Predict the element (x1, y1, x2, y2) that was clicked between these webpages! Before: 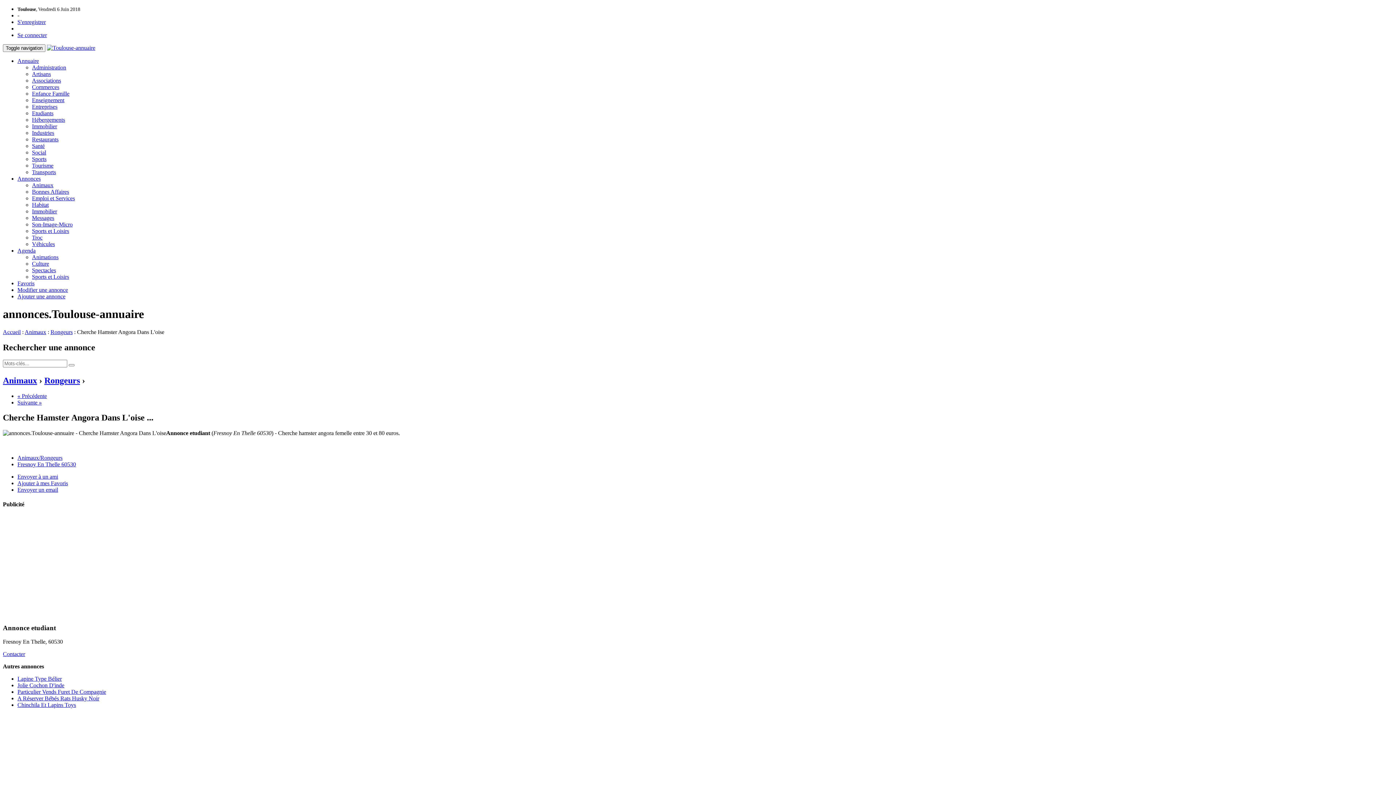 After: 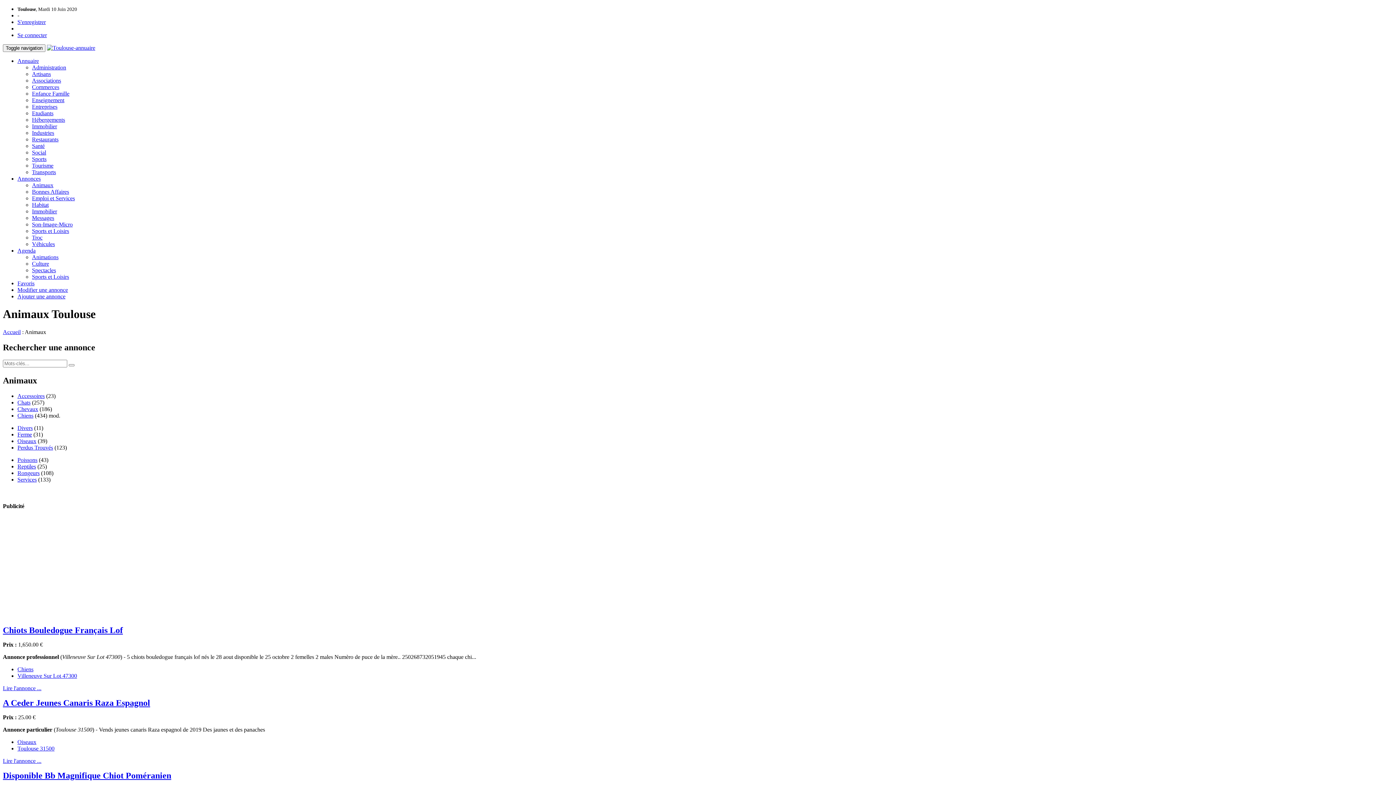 Action: label: Animaux bbox: (32, 182, 53, 188)